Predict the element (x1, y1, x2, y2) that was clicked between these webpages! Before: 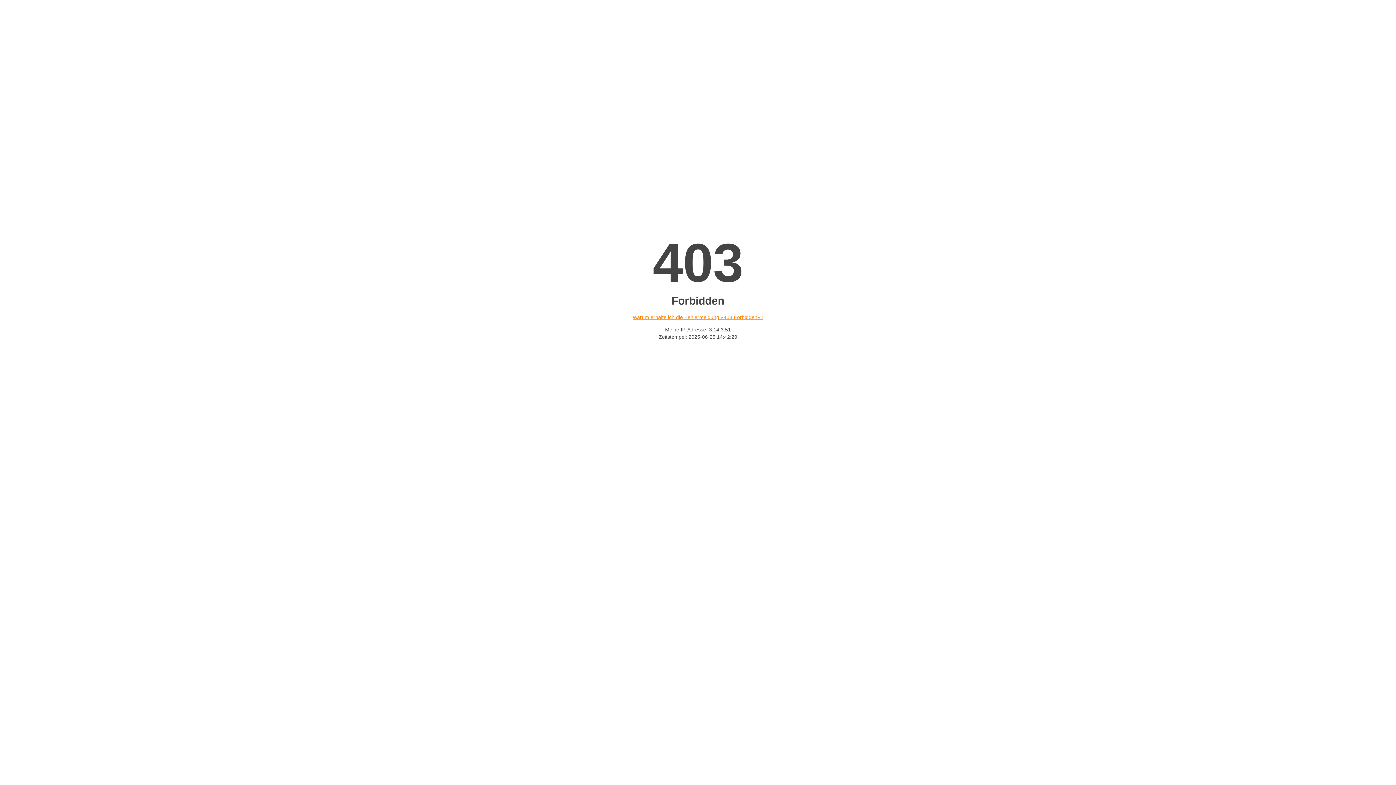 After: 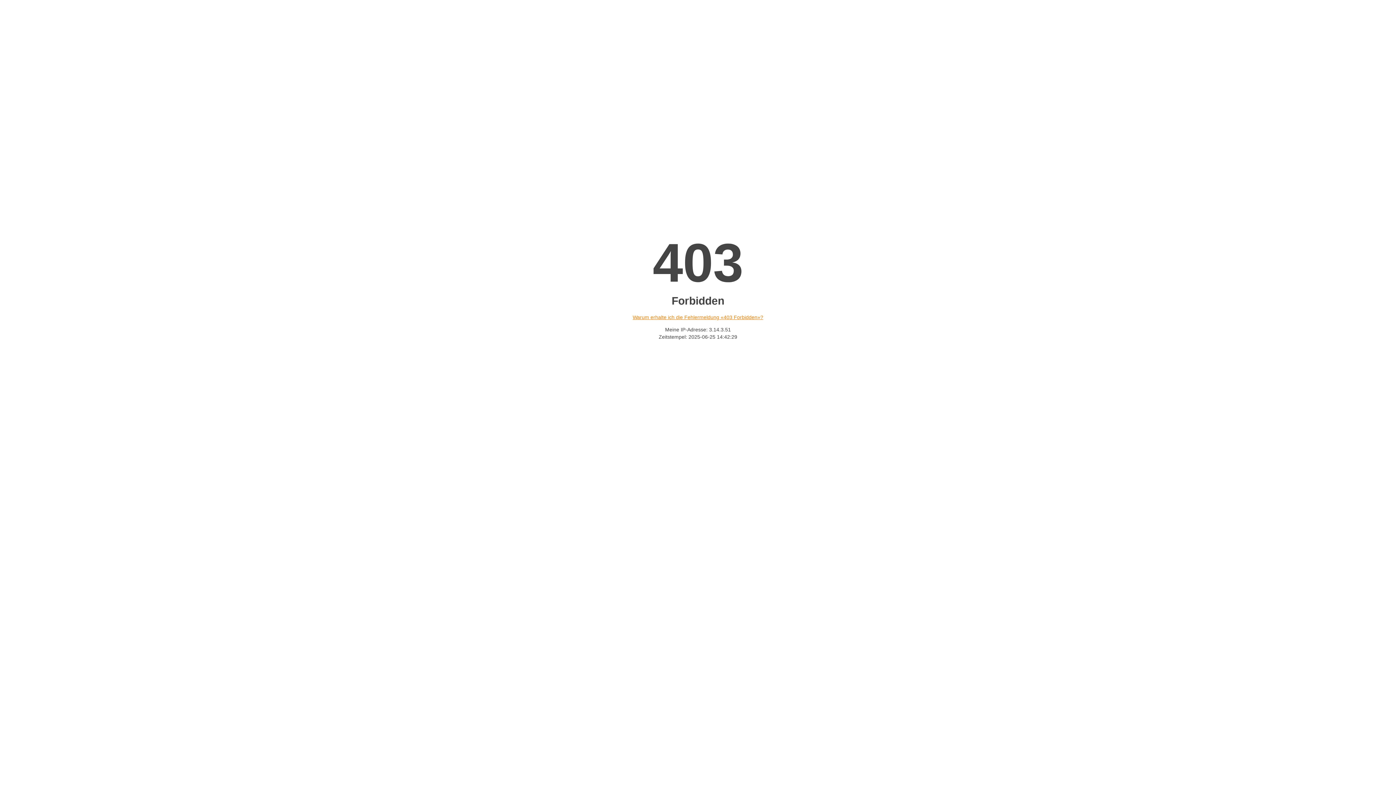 Action: label: Warum erhalte ich die Fehlermeldung «403 Forbidden»? bbox: (632, 314, 763, 320)